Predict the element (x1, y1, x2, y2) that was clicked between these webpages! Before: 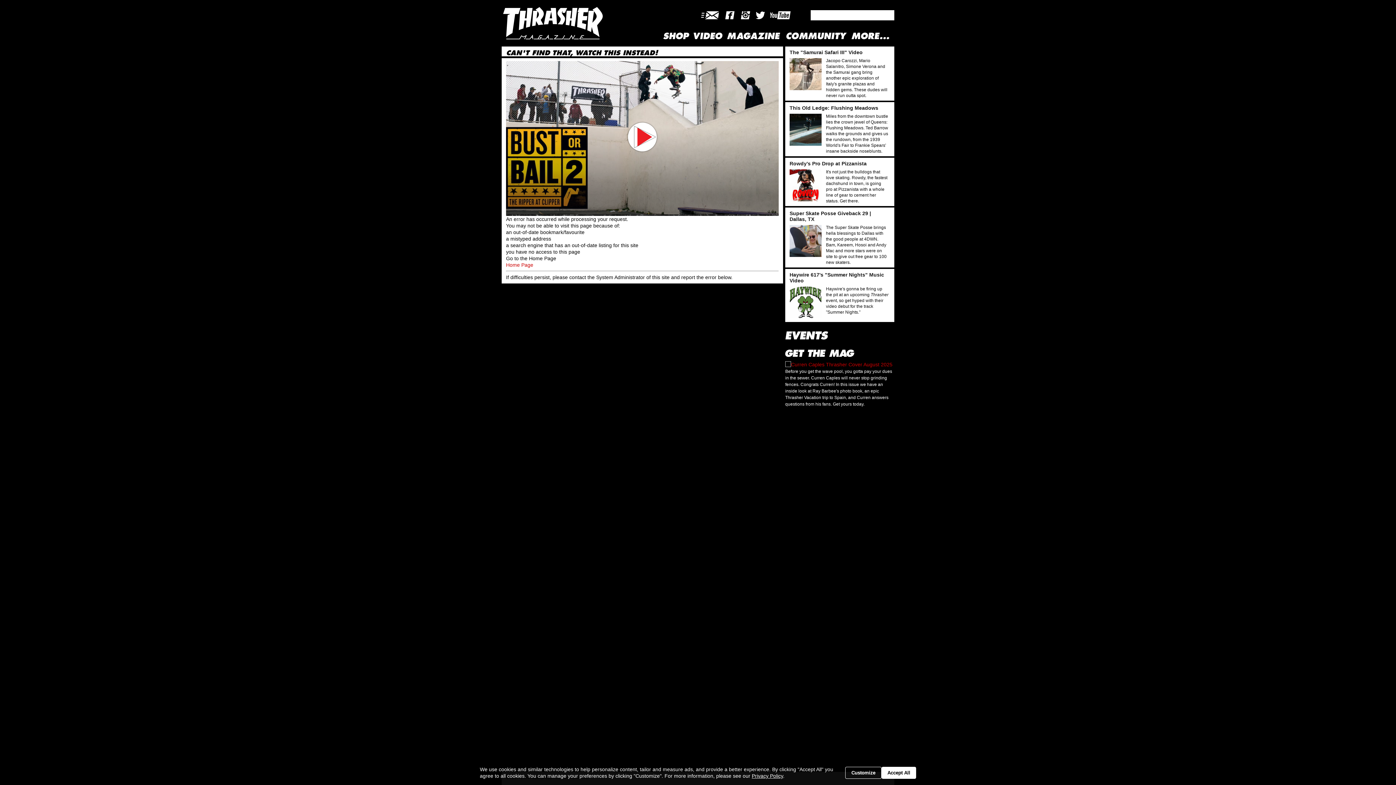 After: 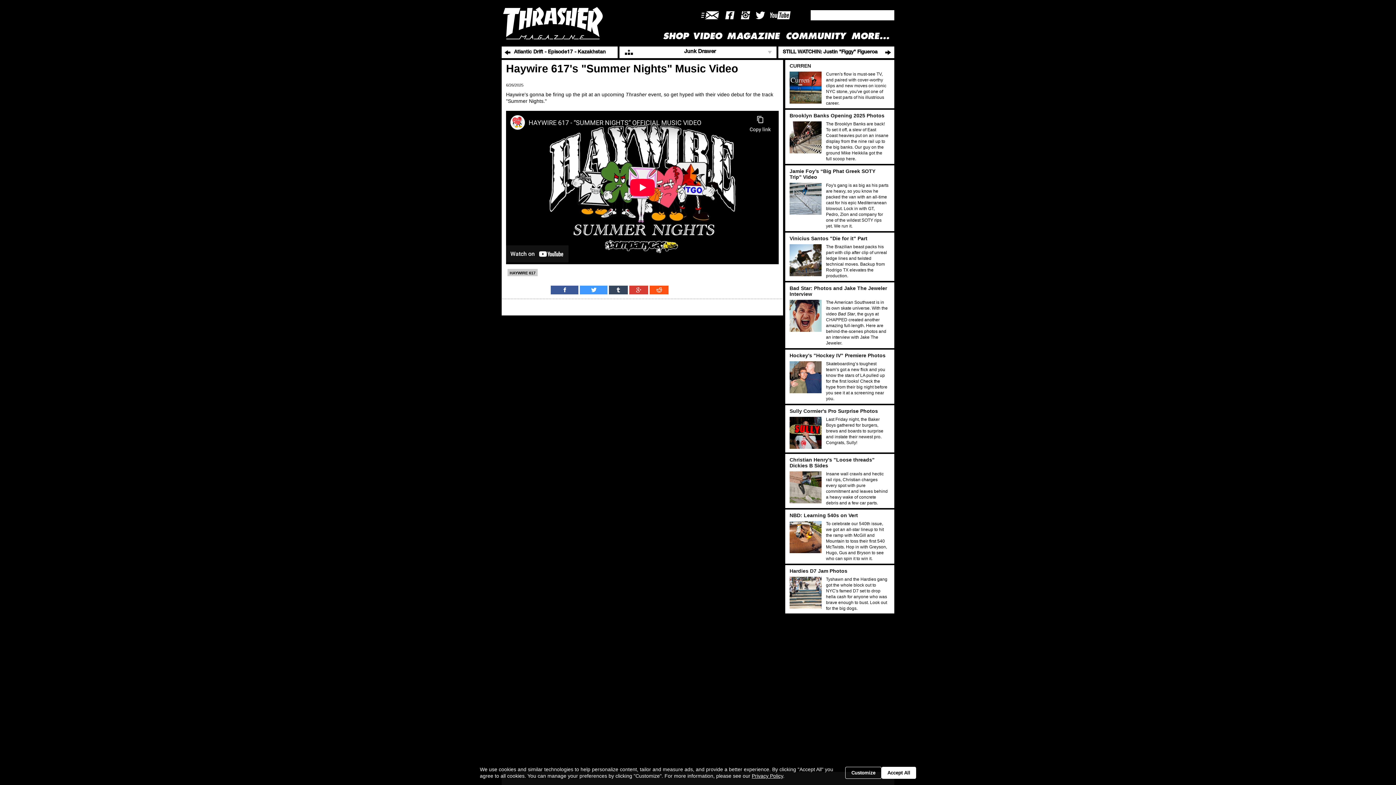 Action: bbox: (789, 319, 821, 351)